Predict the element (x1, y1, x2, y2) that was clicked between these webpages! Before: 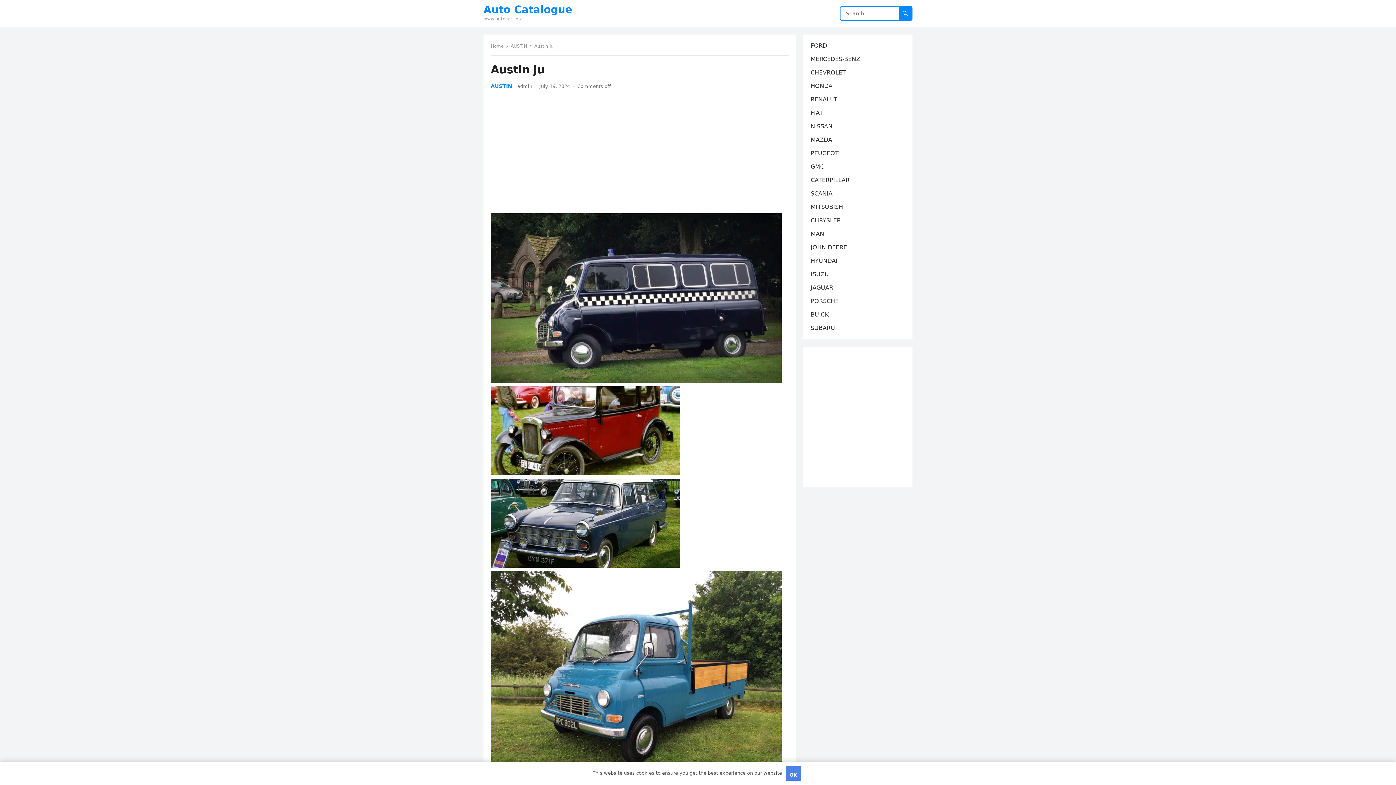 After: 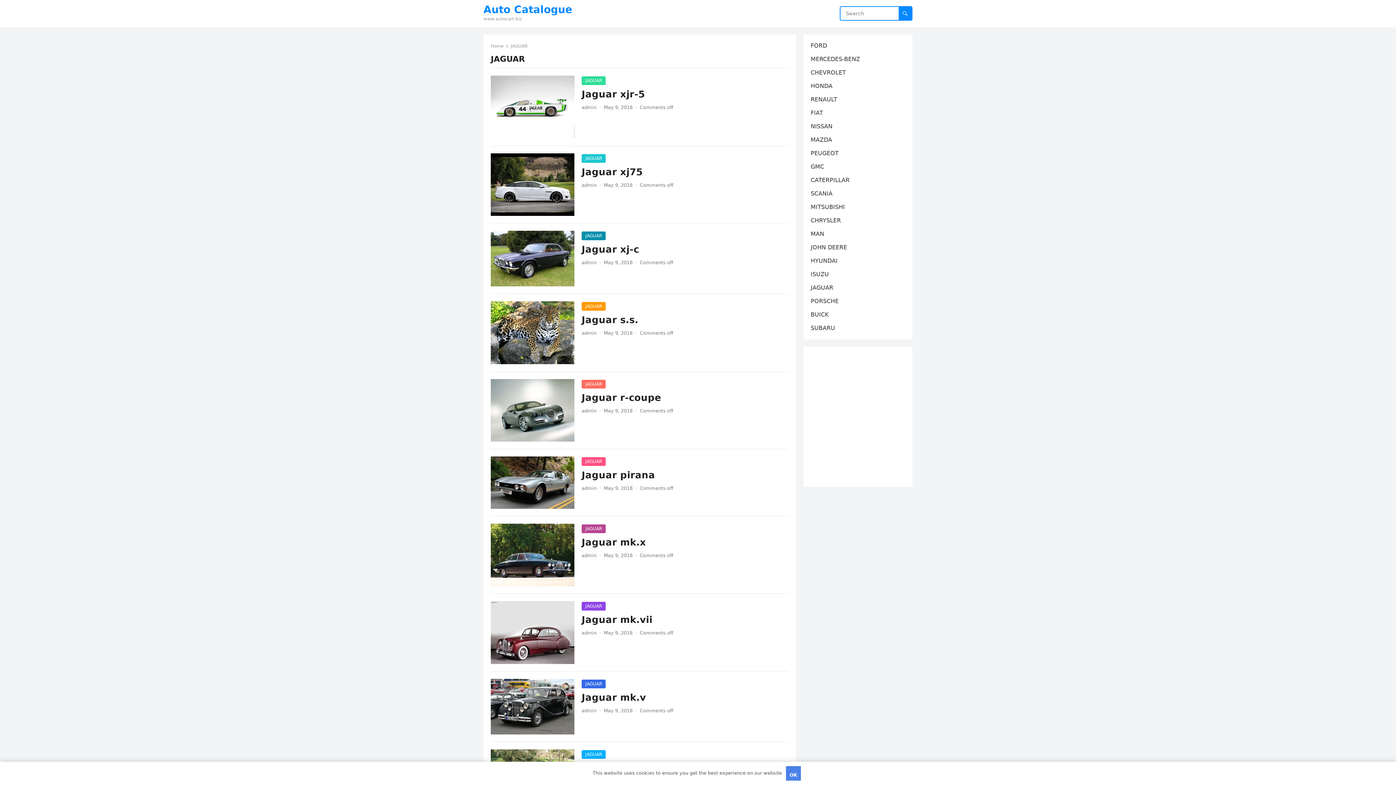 Action: bbox: (810, 284, 833, 291) label: JAGUAR